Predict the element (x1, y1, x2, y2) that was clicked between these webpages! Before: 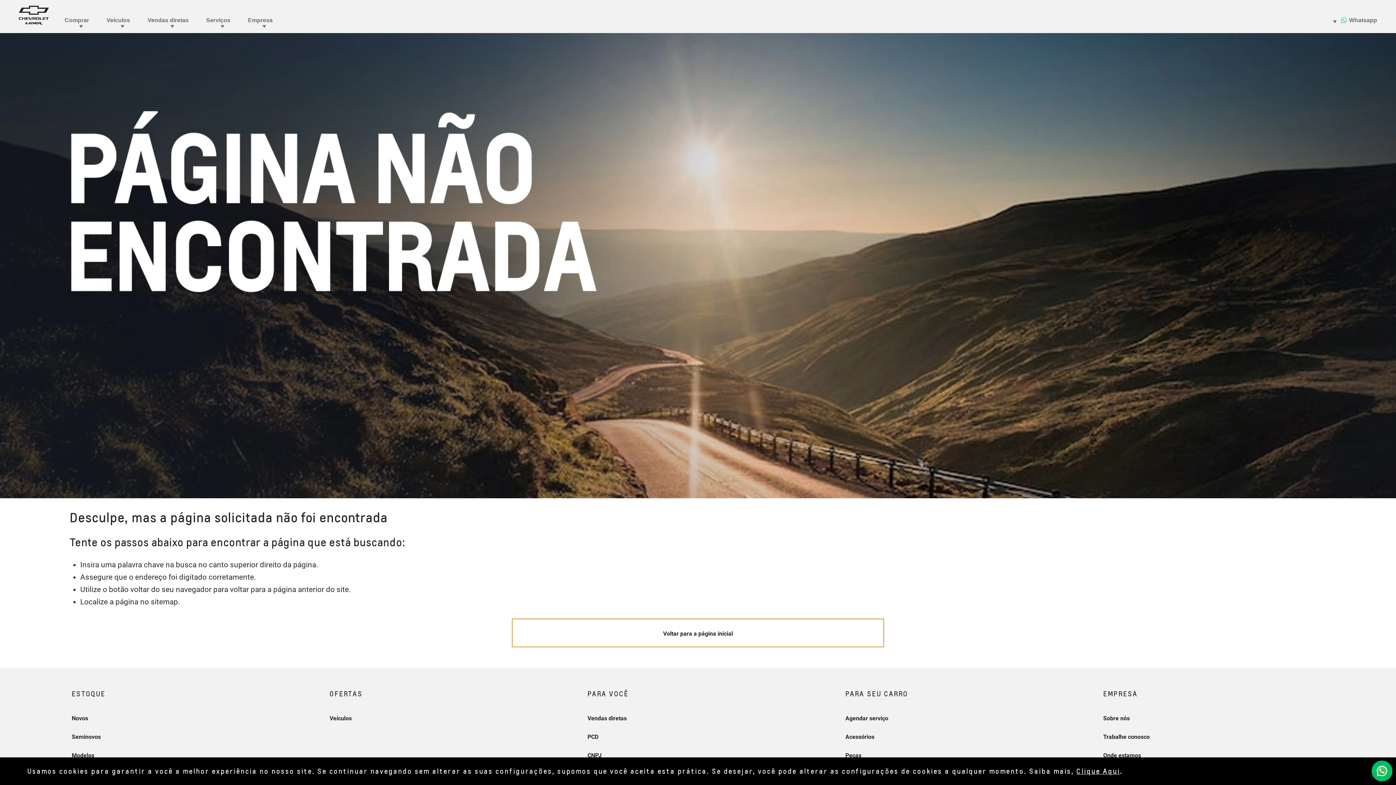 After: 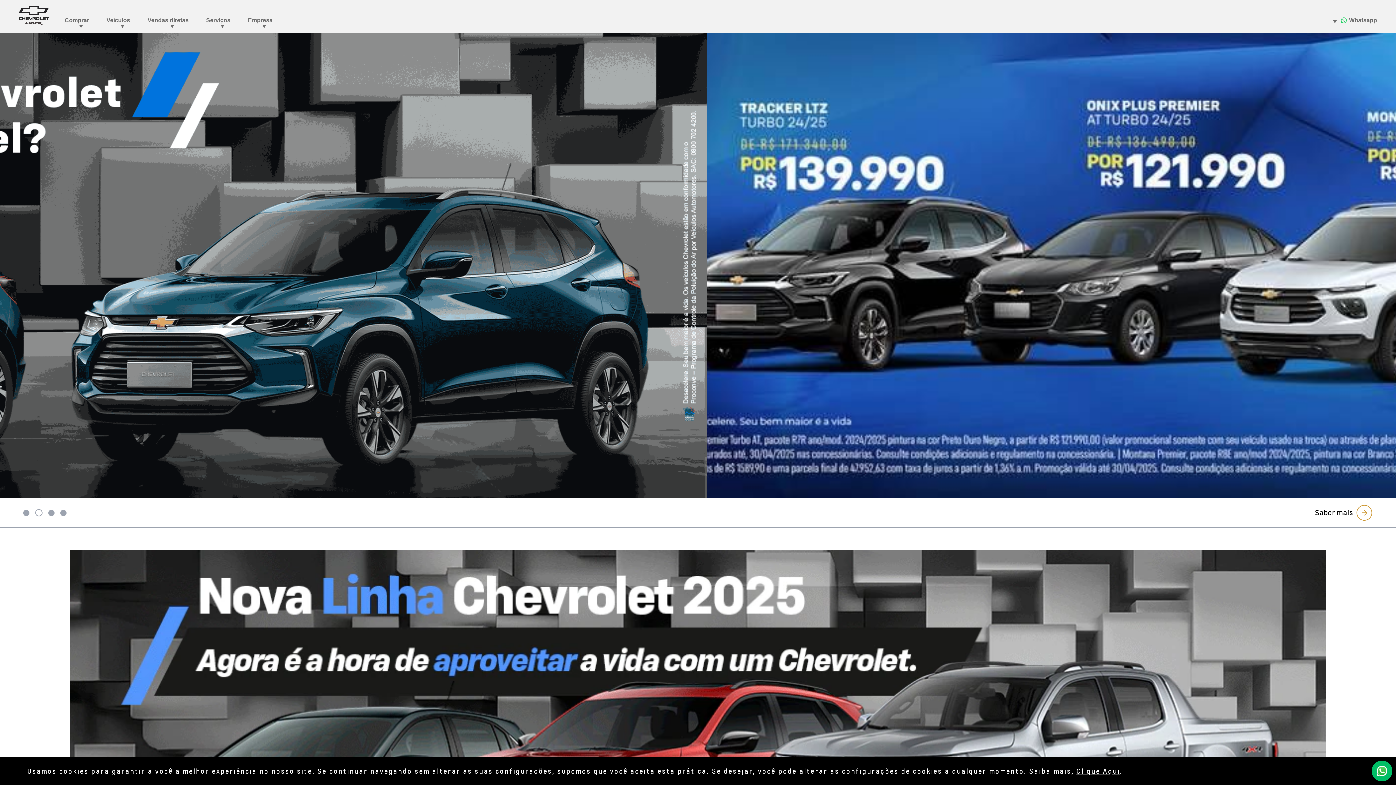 Action: bbox: (511, 618, 884, 647) label: Voltar para a página inicial